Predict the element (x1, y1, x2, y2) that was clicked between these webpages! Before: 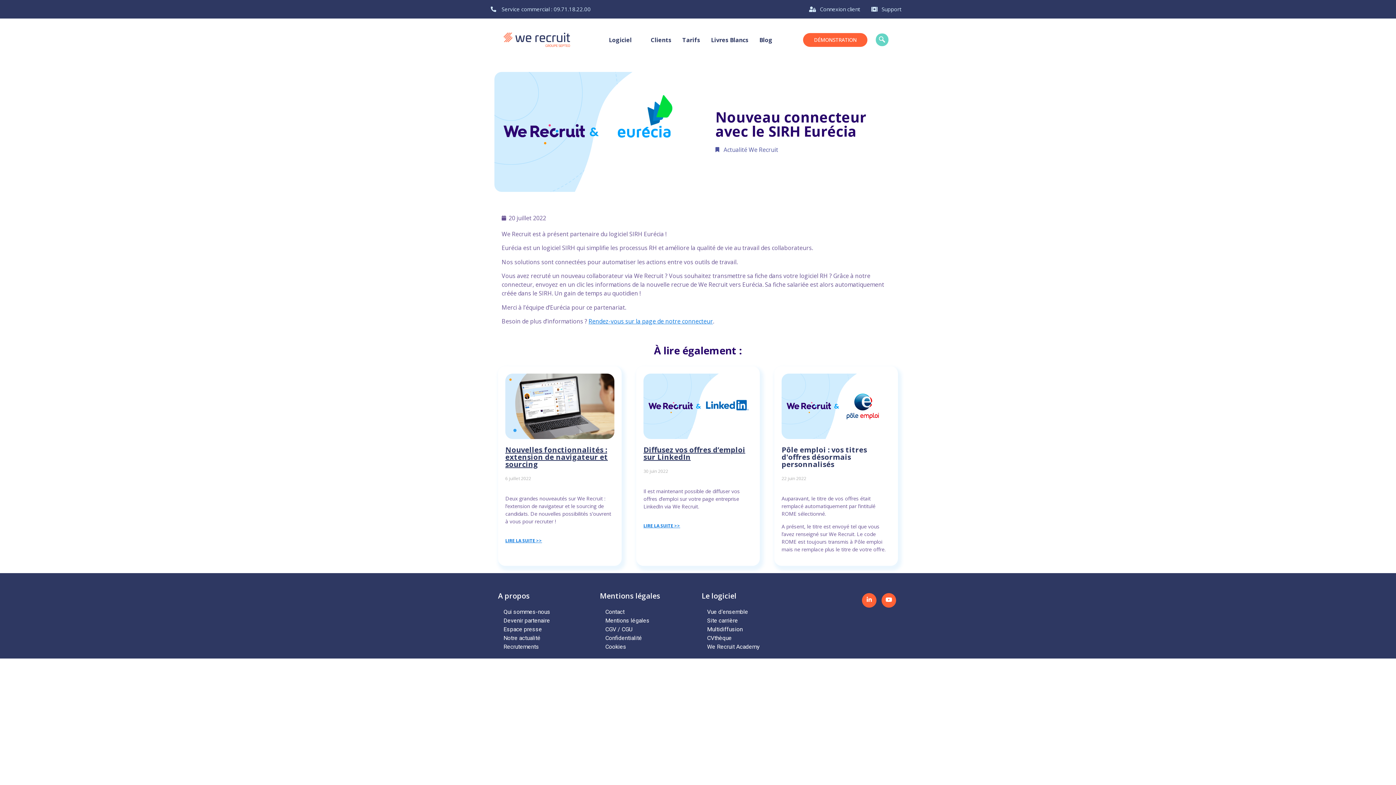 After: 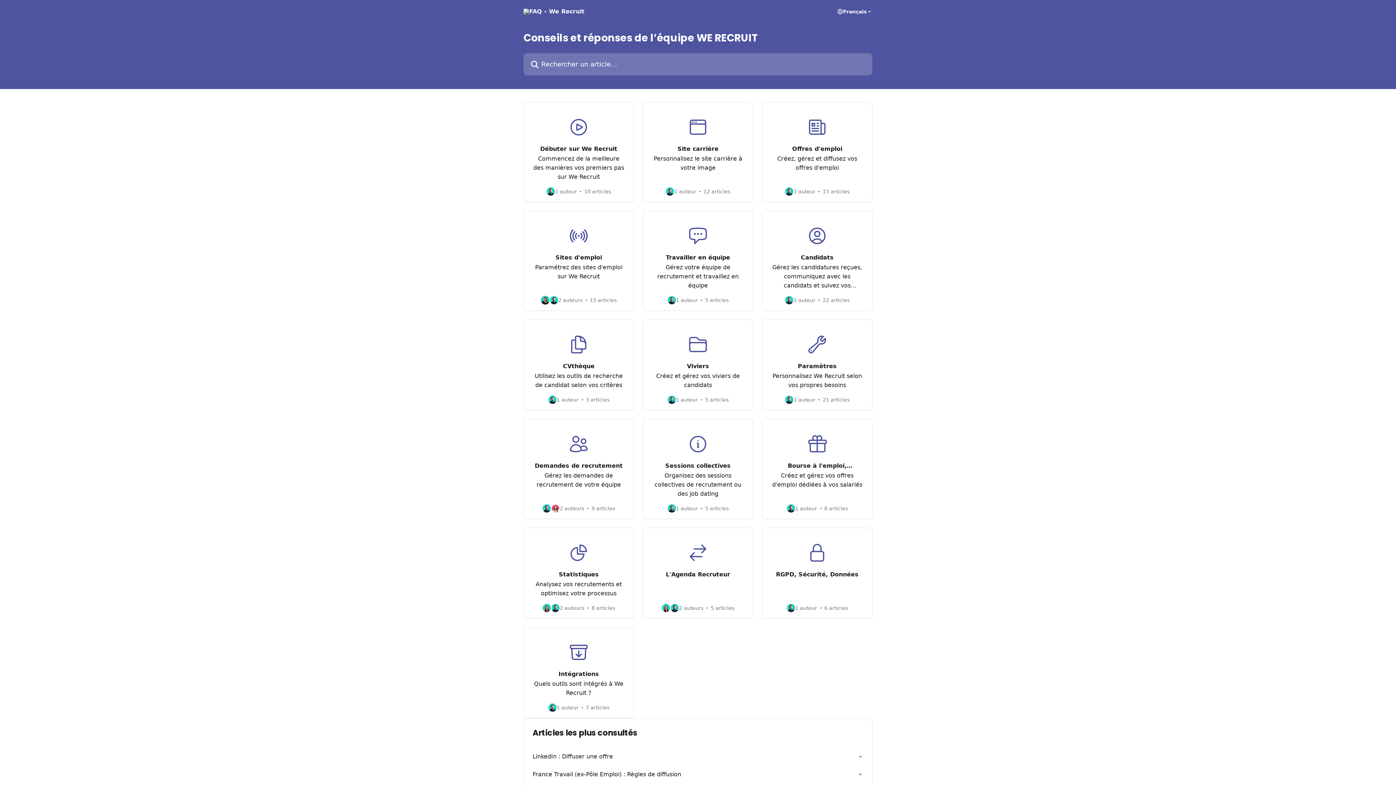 Action: label: Support bbox: (871, 6, 901, 12)